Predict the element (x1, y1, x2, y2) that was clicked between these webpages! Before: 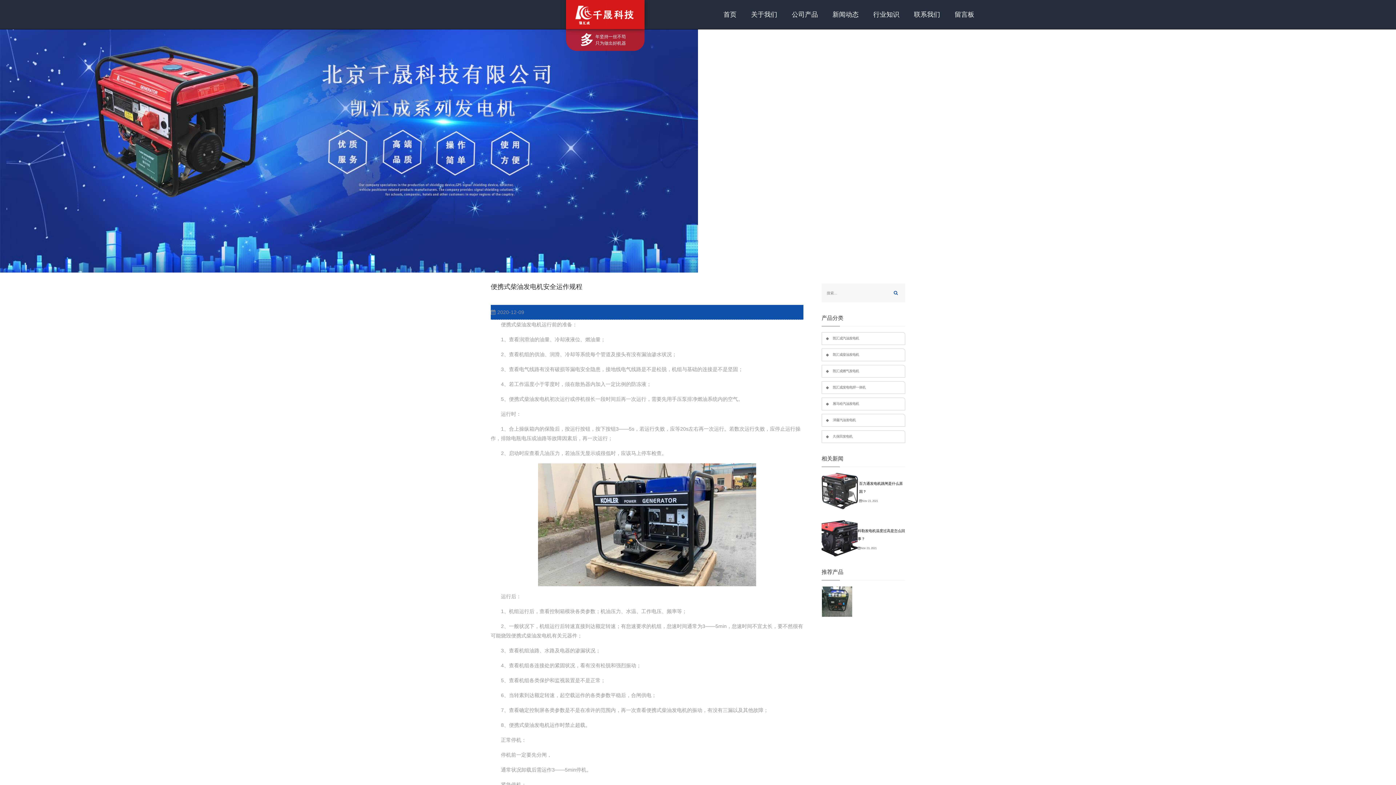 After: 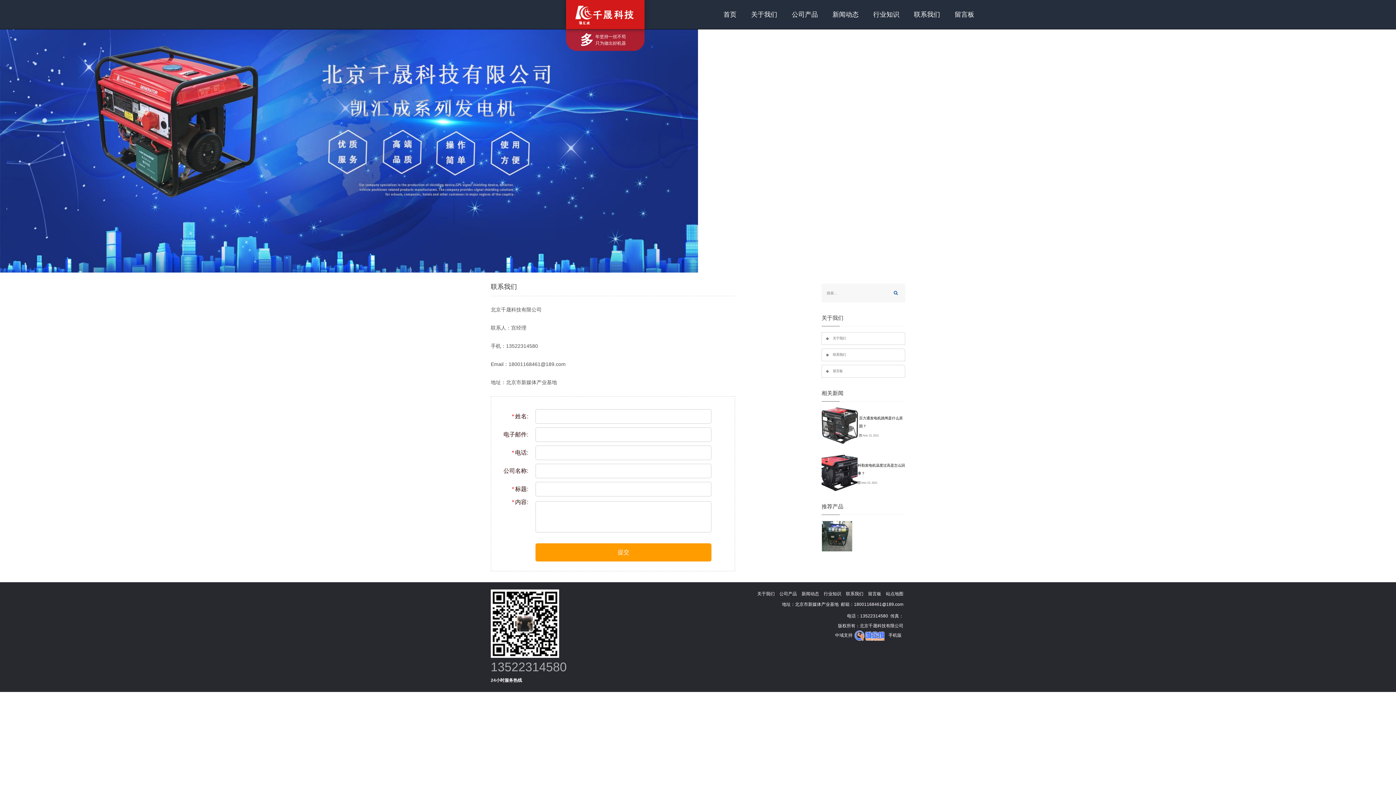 Action: bbox: (908, 5, 949, 23) label: 联系我们